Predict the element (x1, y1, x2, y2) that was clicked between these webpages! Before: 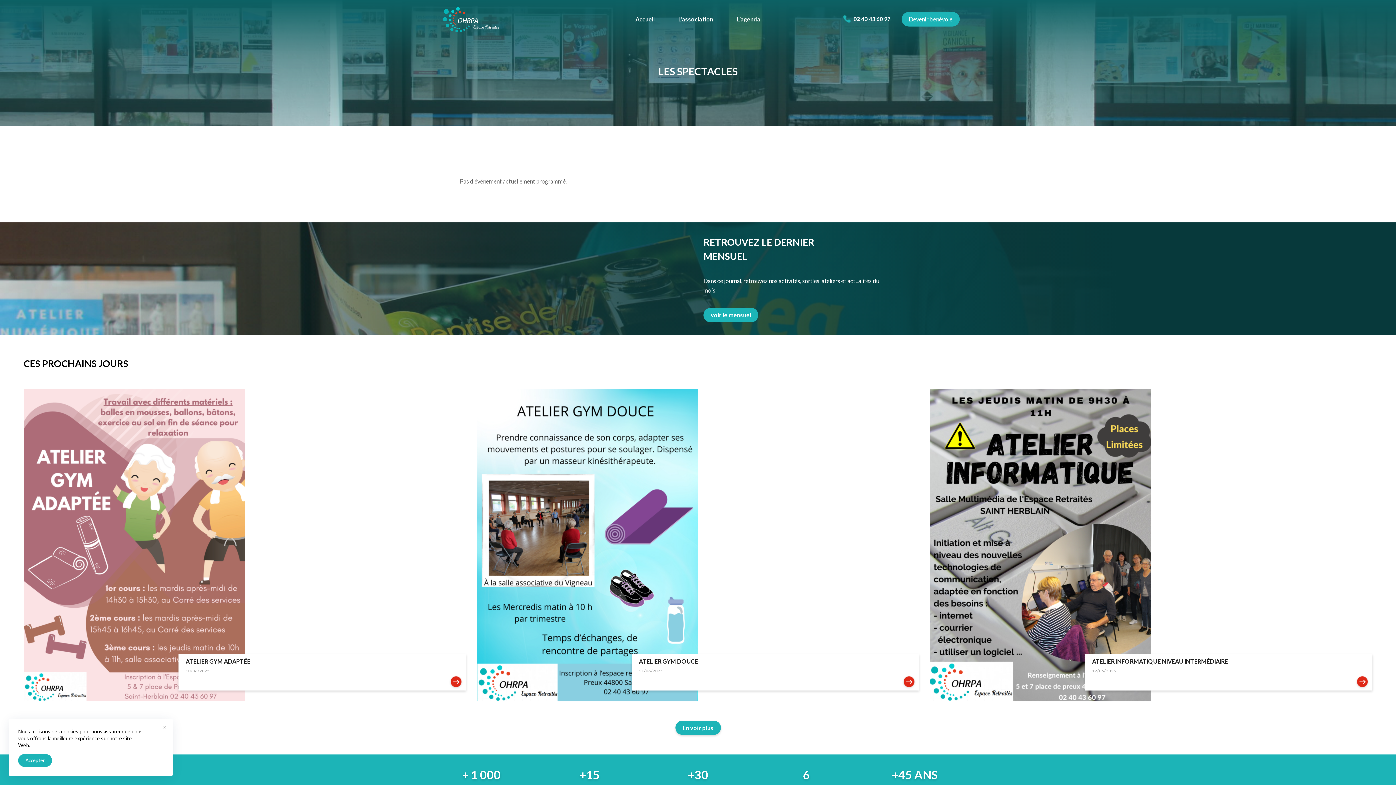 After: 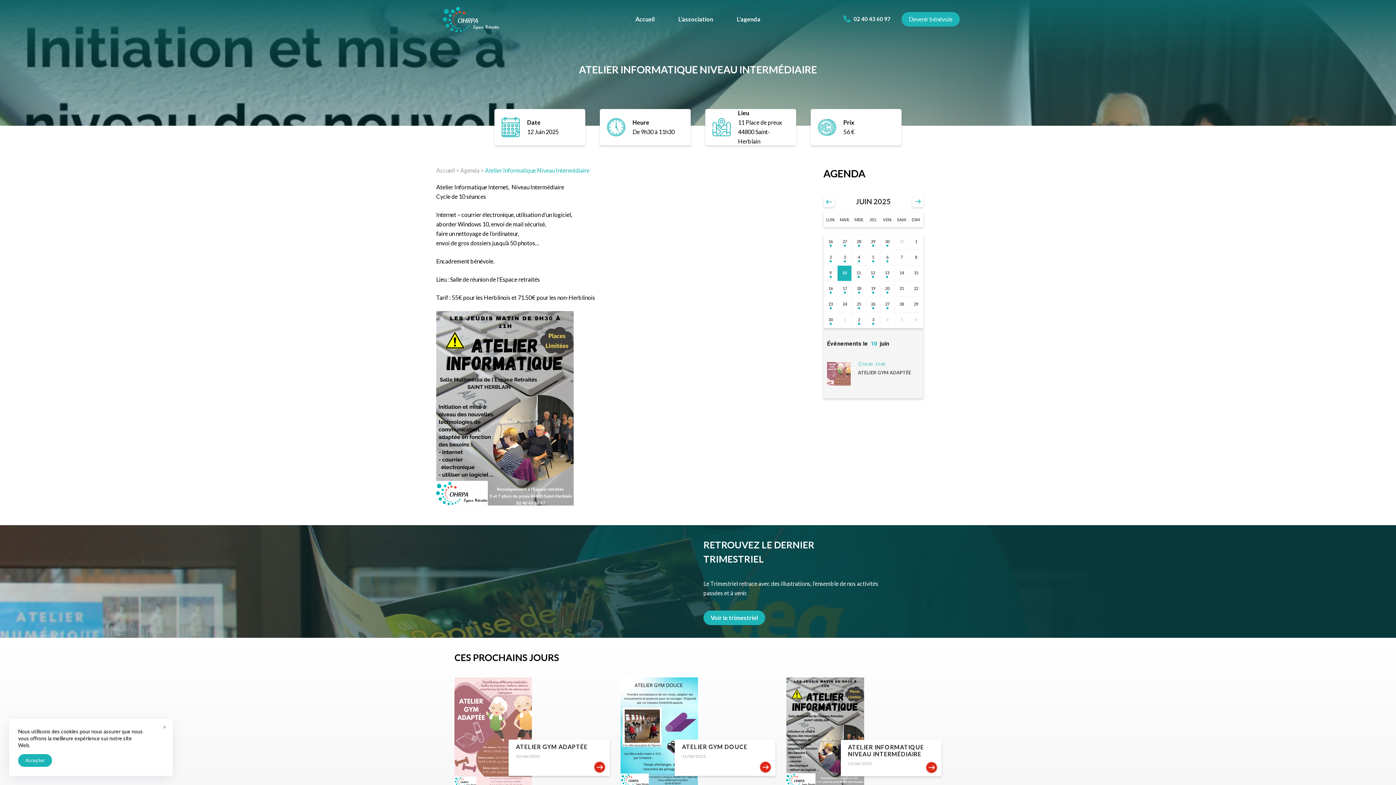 Action: bbox: (930, 541, 1151, 548)